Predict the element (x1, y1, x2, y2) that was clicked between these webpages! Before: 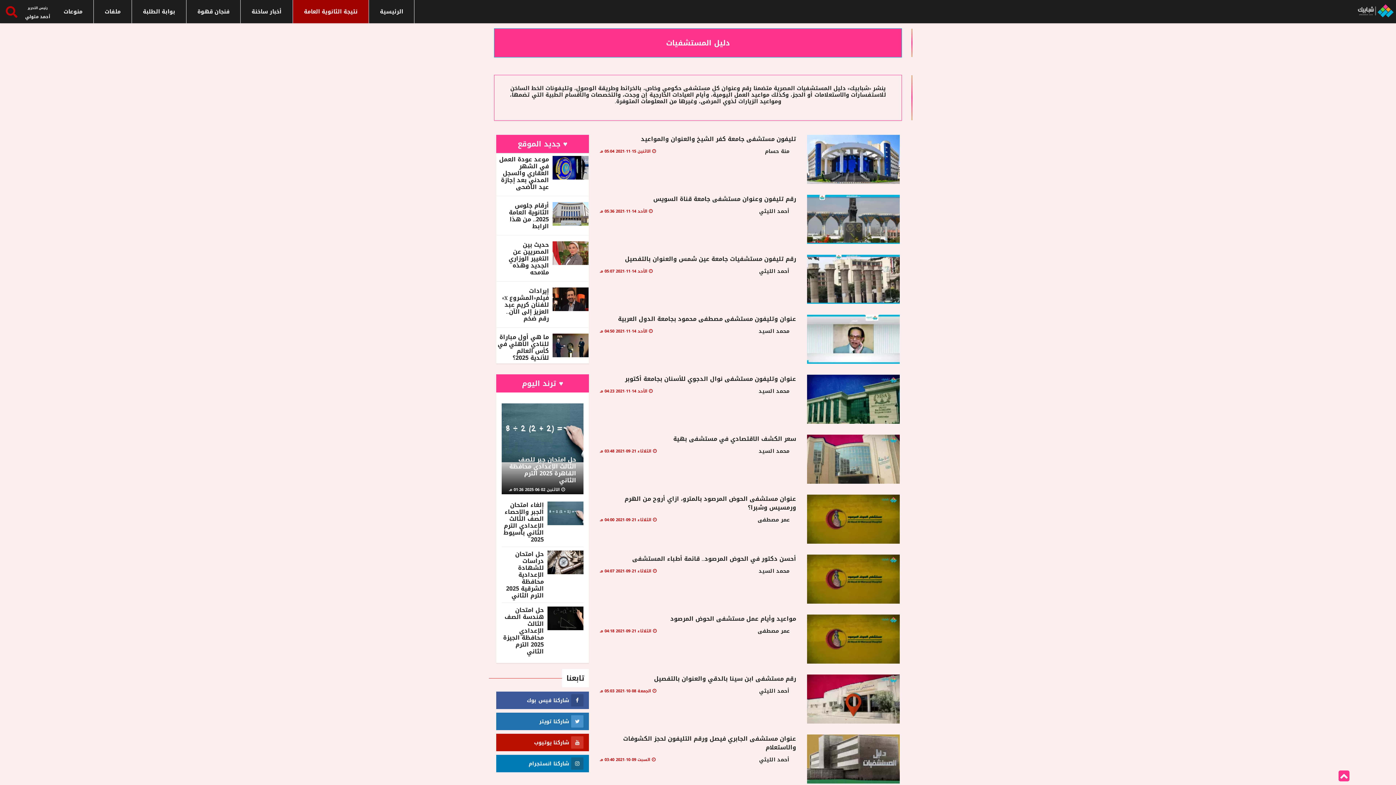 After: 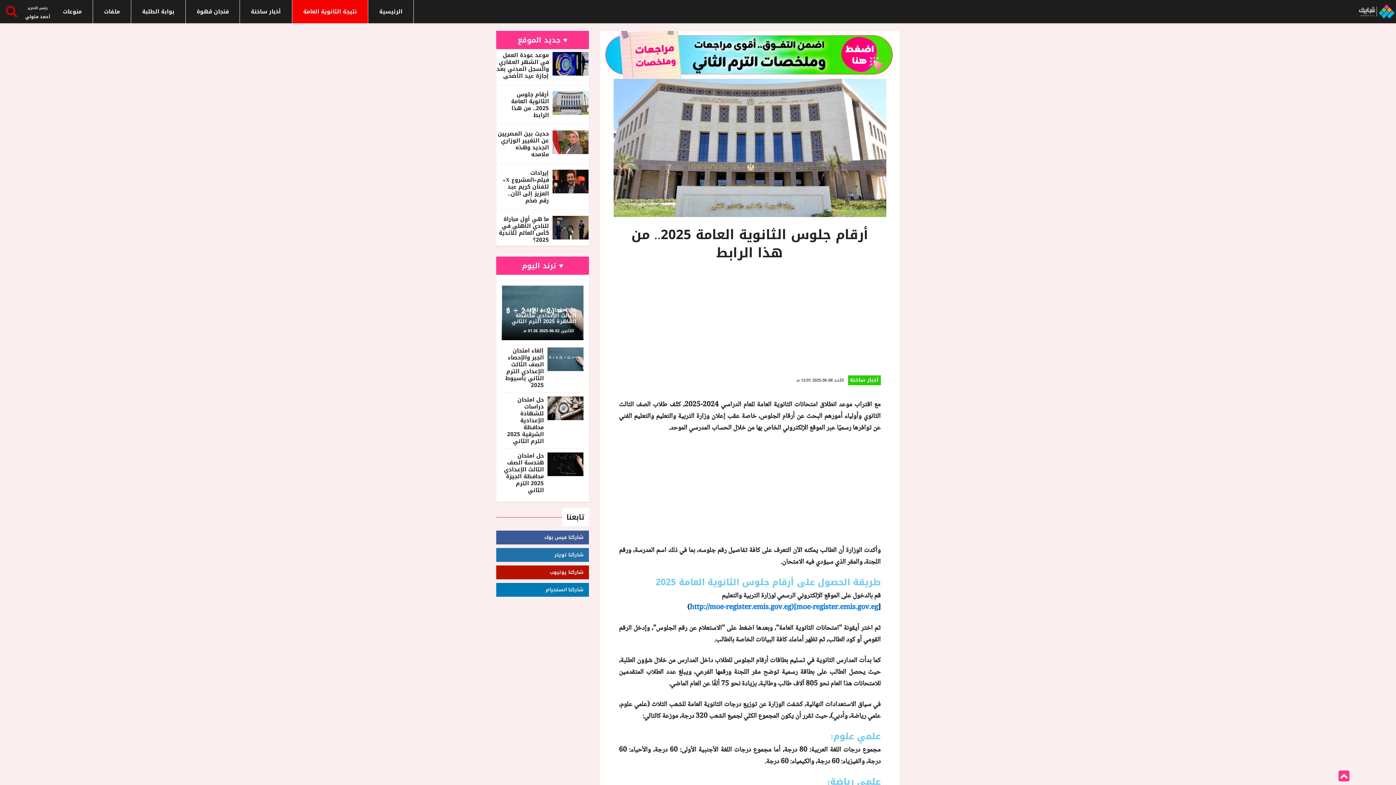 Action: label: أرقام جلوس الثانوية العامة 2025.. من هذا الرابط bbox: (509, 200, 549, 232)